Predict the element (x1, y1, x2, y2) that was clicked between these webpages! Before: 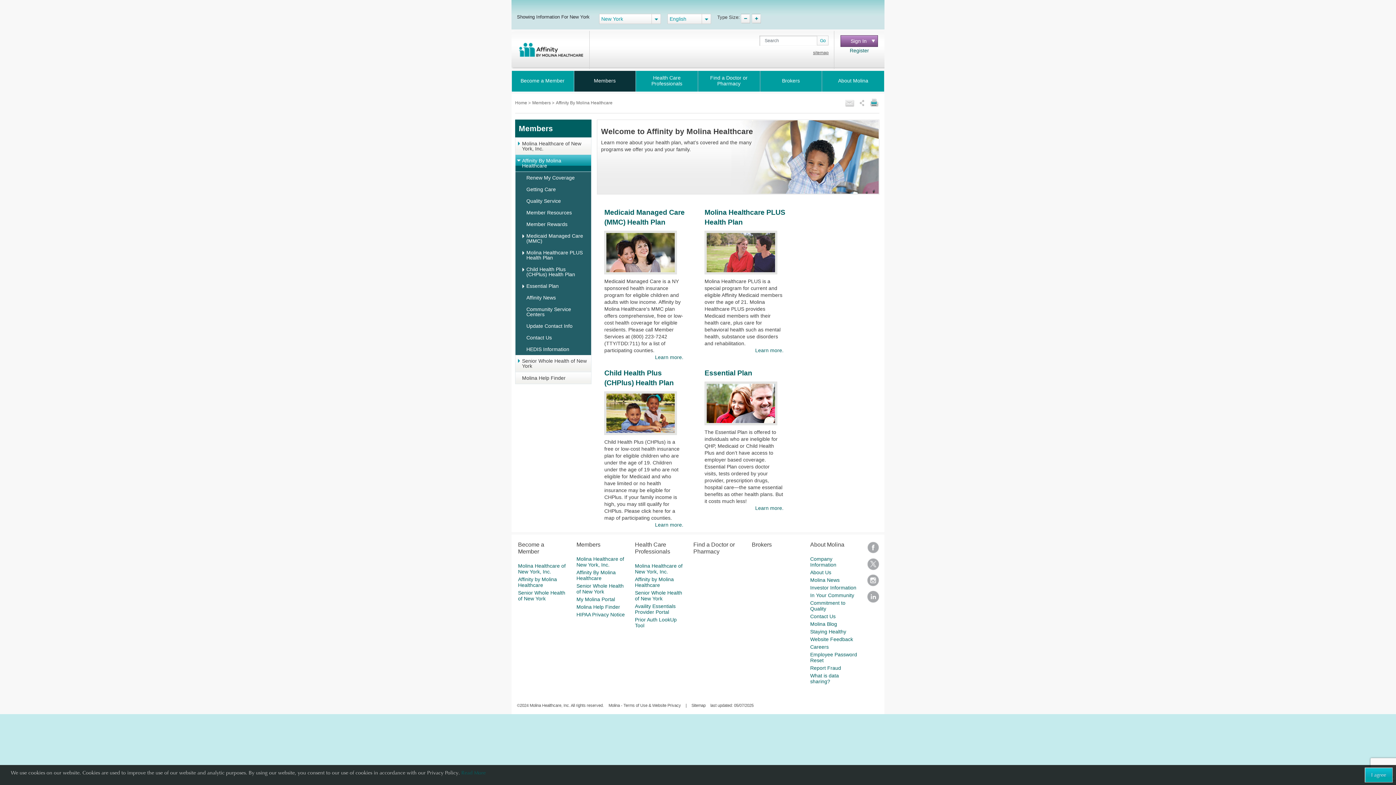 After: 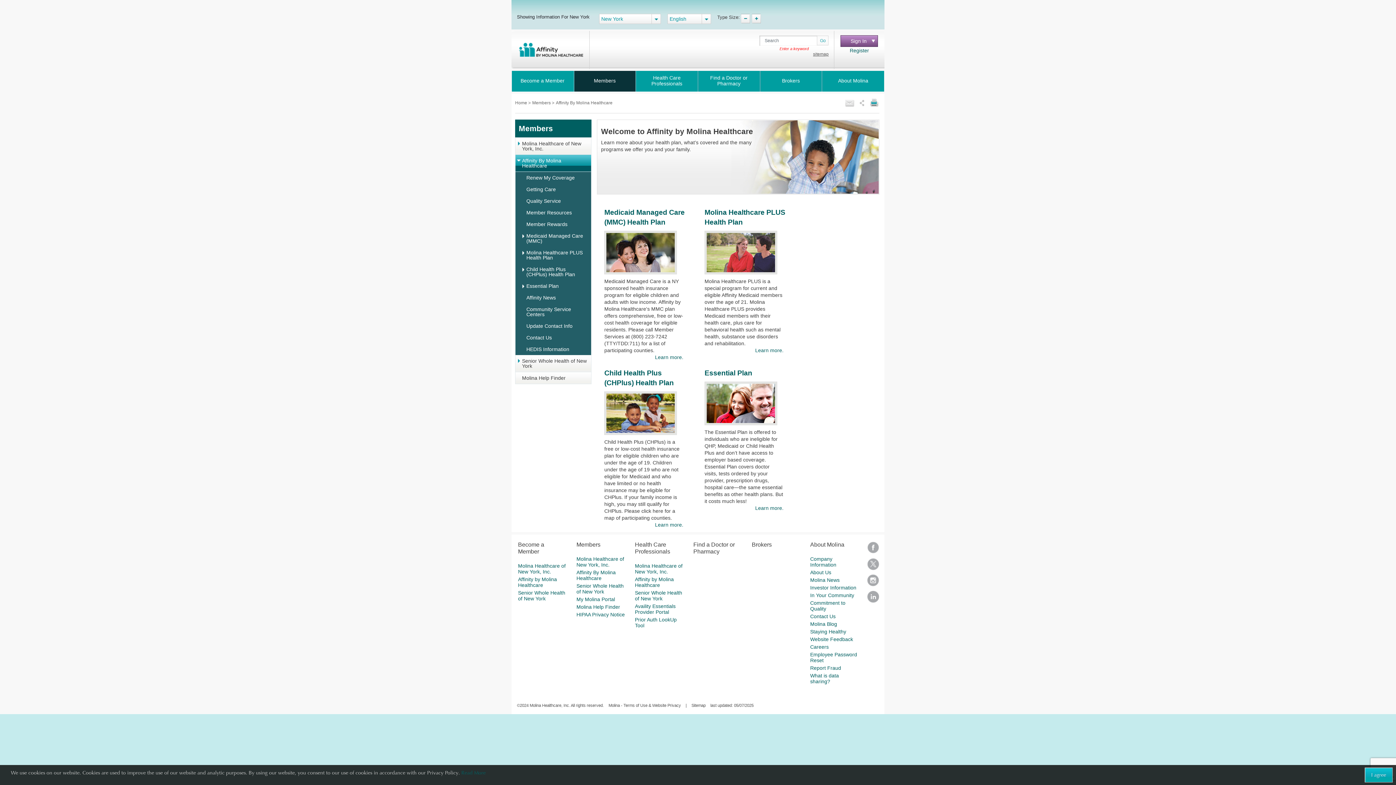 Action: bbox: (817, 35, 828, 45) label: Go